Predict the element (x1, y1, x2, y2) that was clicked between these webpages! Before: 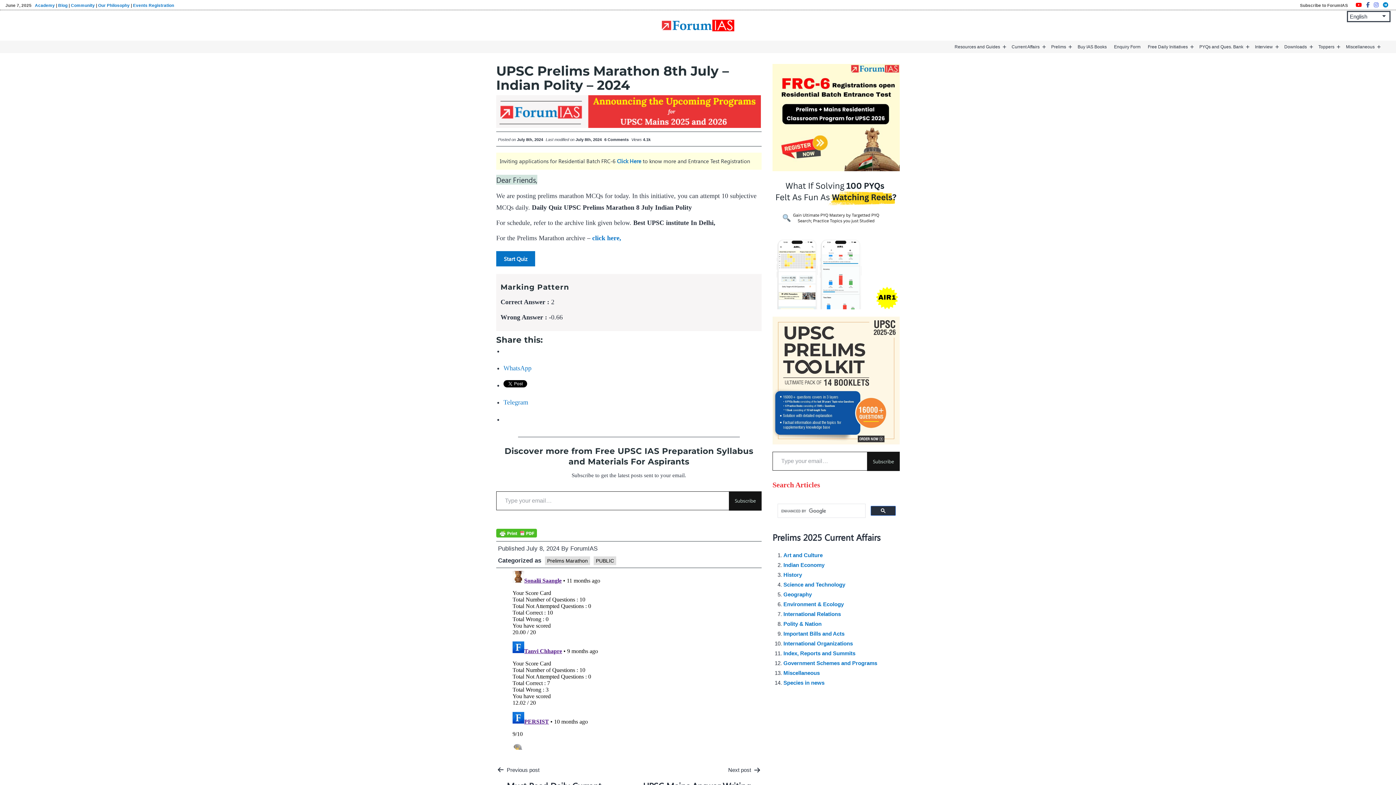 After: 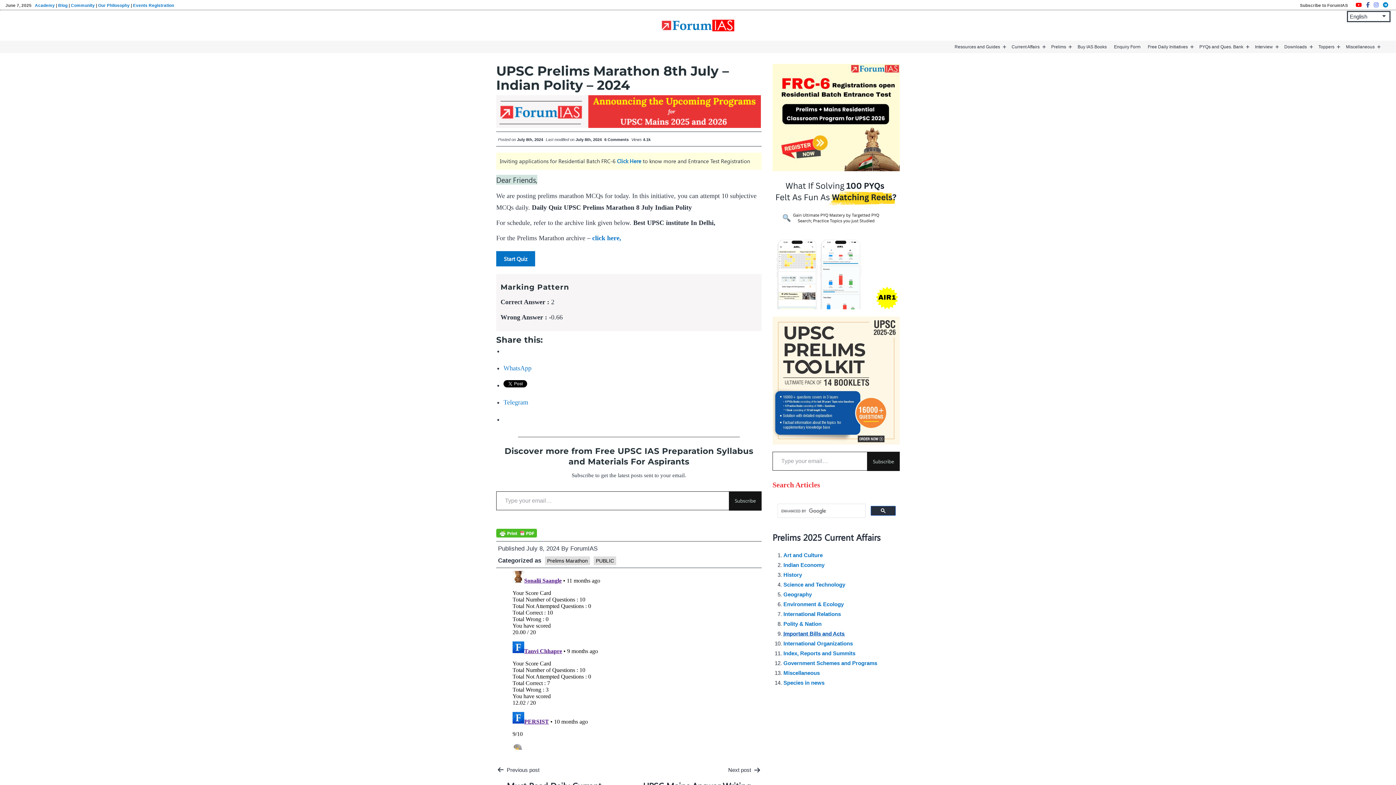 Action: bbox: (783, 631, 844, 637) label: Important Bills and Acts